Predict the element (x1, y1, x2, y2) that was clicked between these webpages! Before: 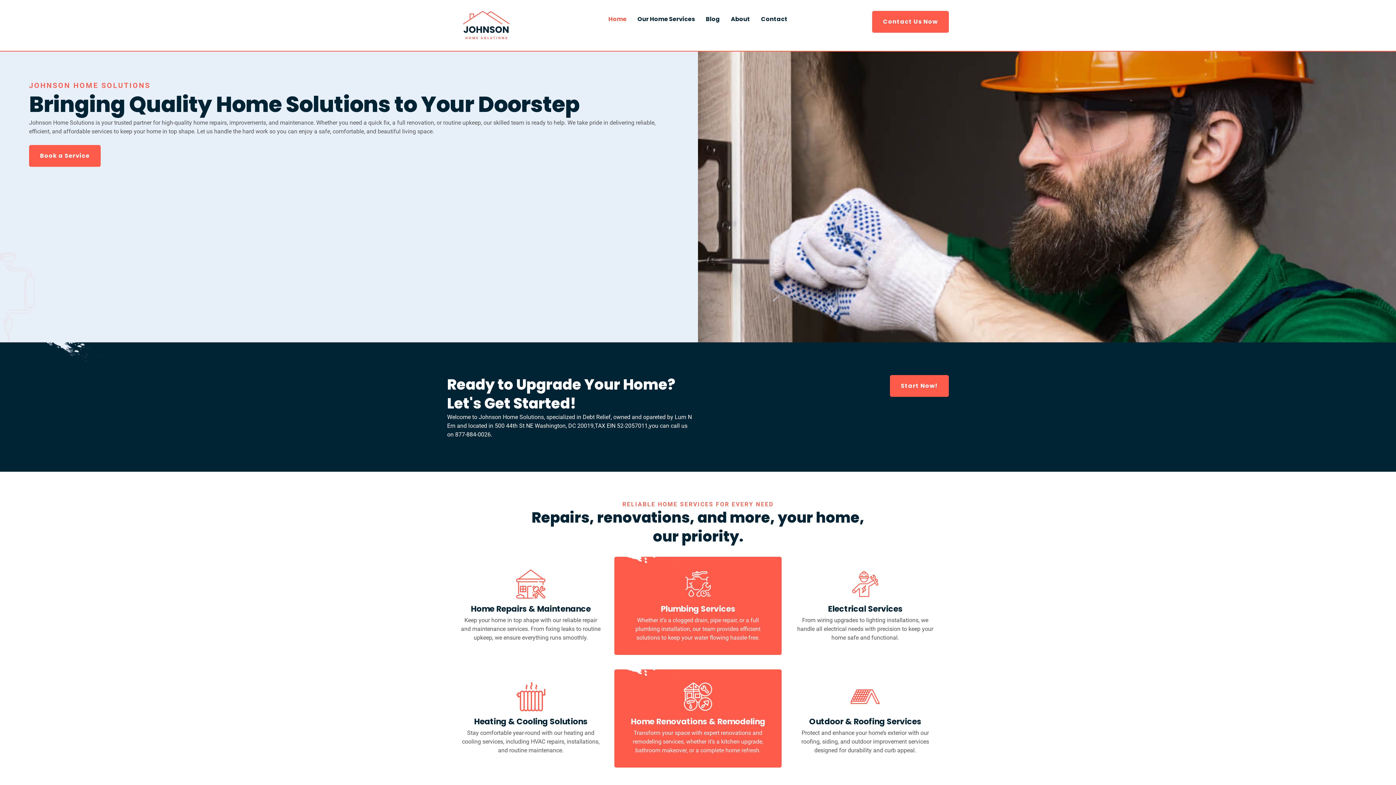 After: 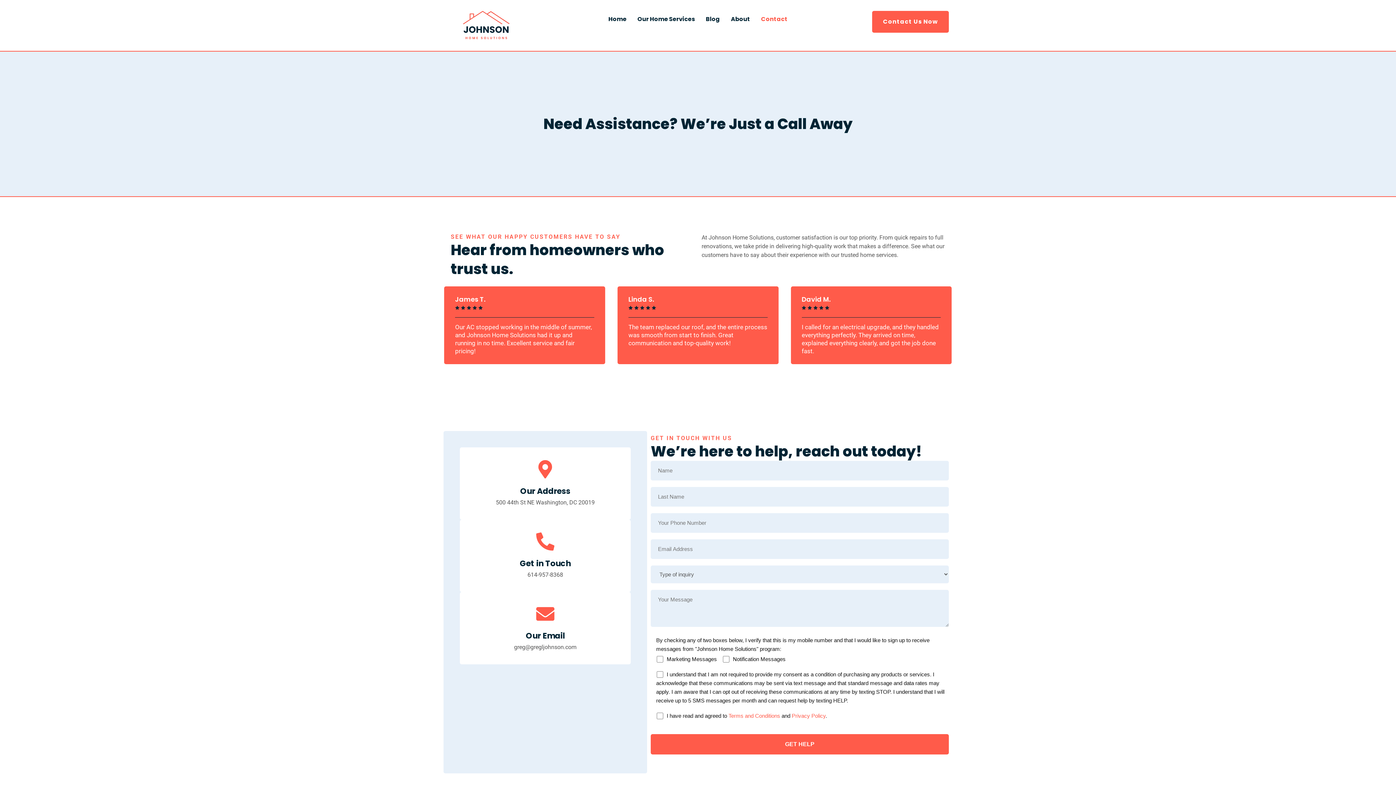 Action: label: Contact bbox: (755, 10, 793, 27)